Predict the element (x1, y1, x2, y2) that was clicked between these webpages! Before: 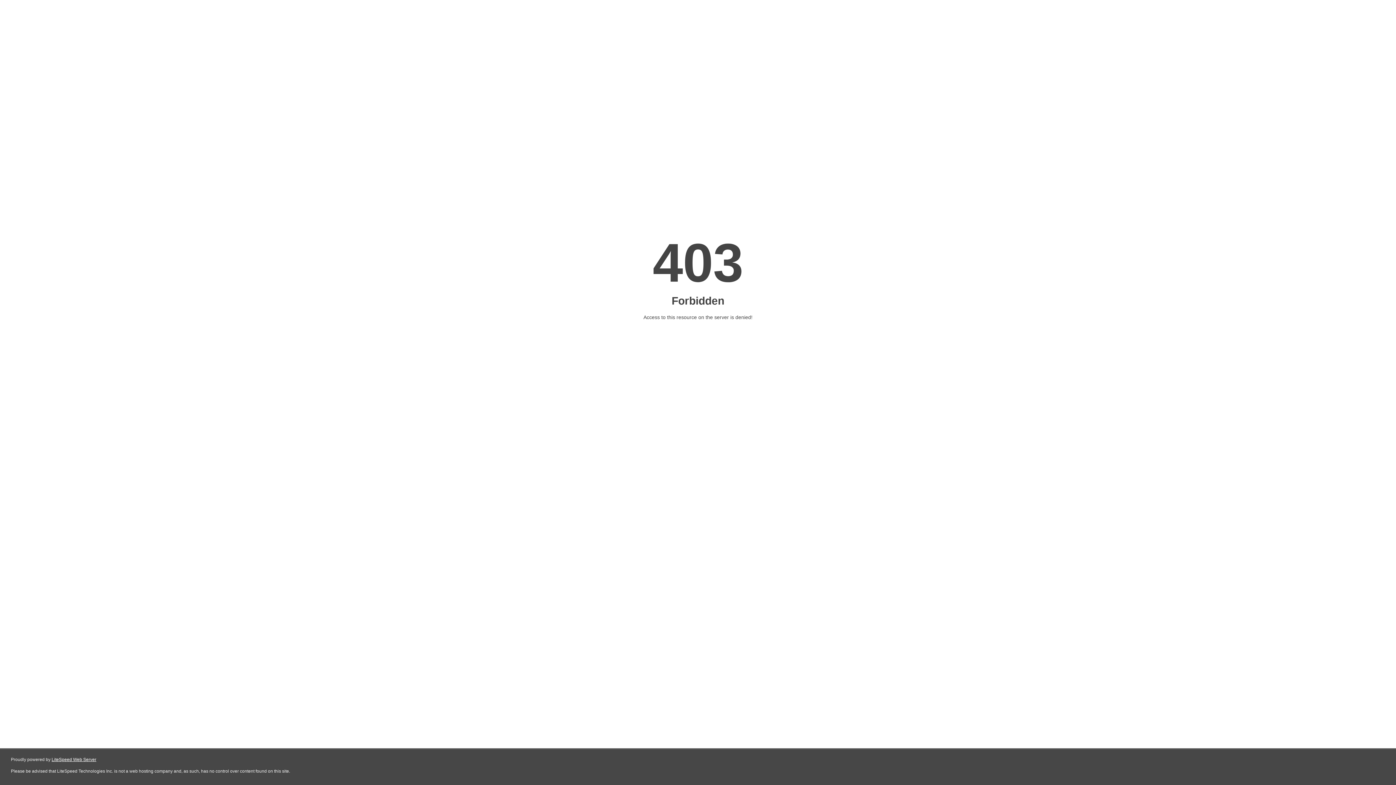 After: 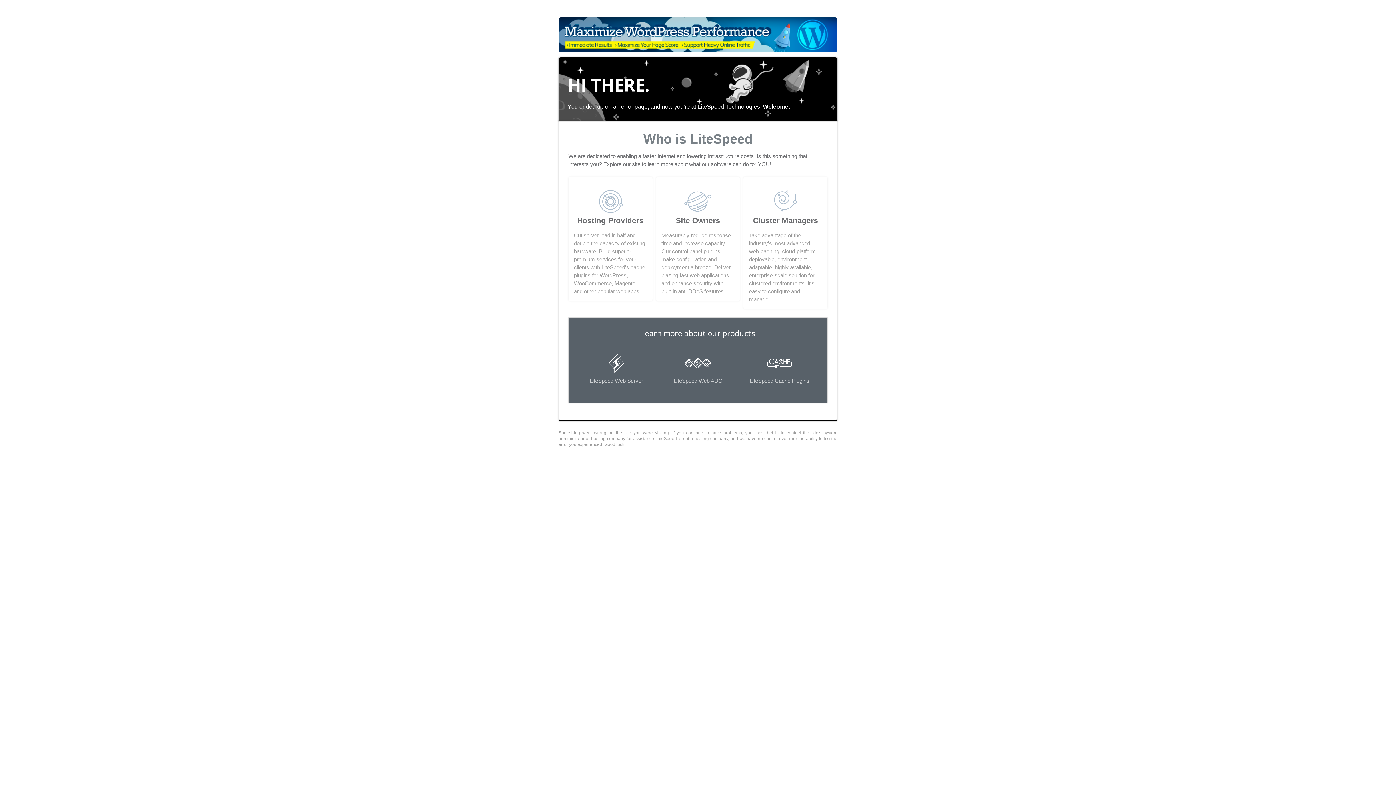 Action: bbox: (51, 757, 96, 762) label: LiteSpeed Web Server